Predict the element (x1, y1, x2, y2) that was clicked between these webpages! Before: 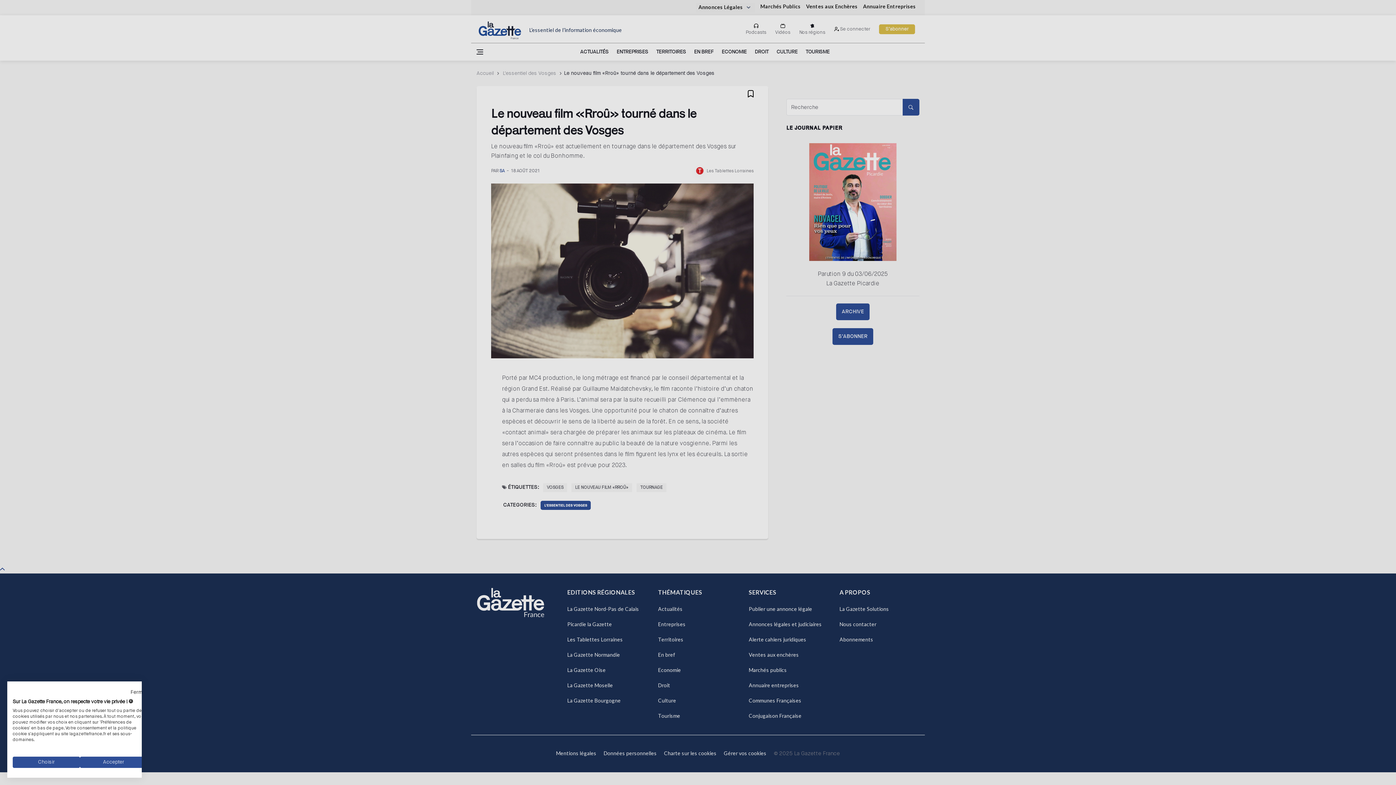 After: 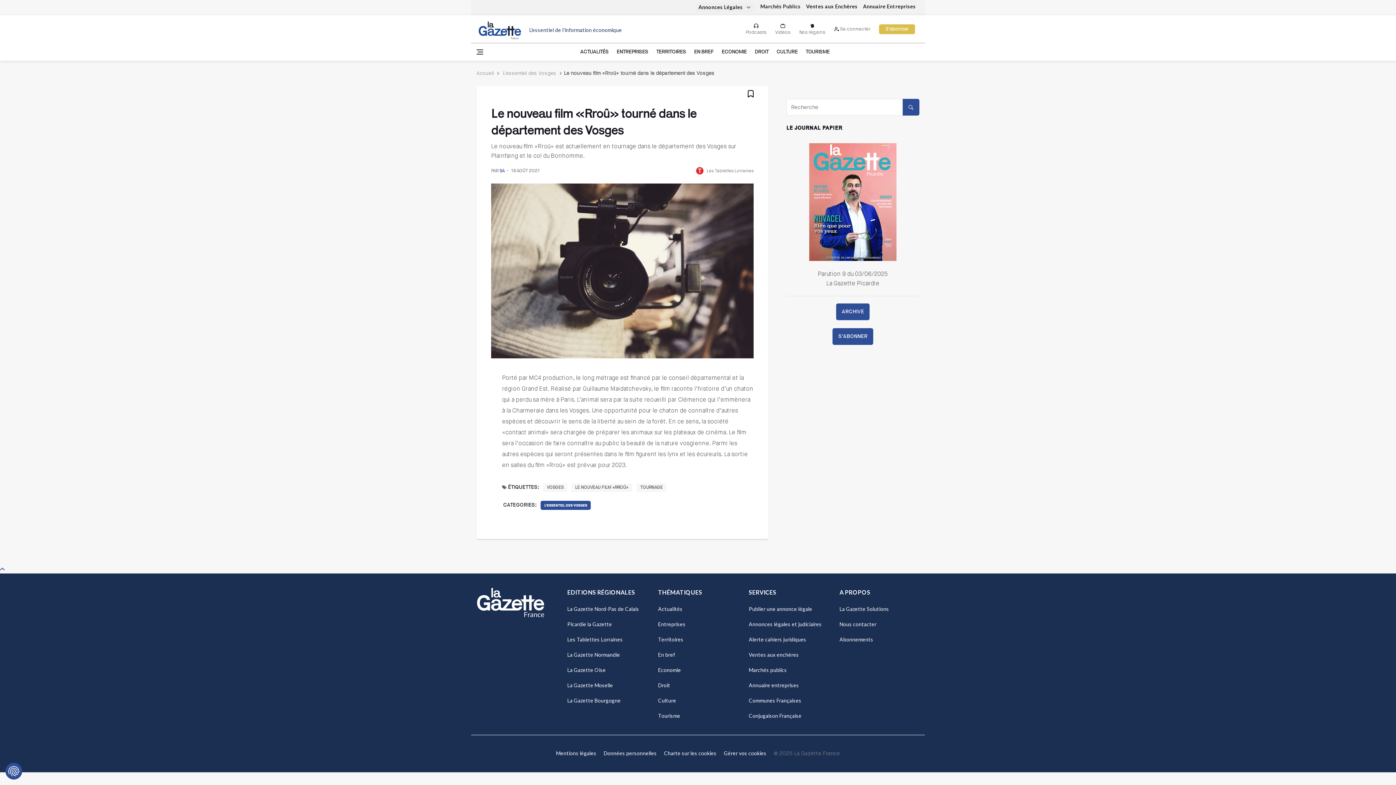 Action: label: Fermer cookie avis sans spécifier de préférences bbox: (130, 688, 147, 697)